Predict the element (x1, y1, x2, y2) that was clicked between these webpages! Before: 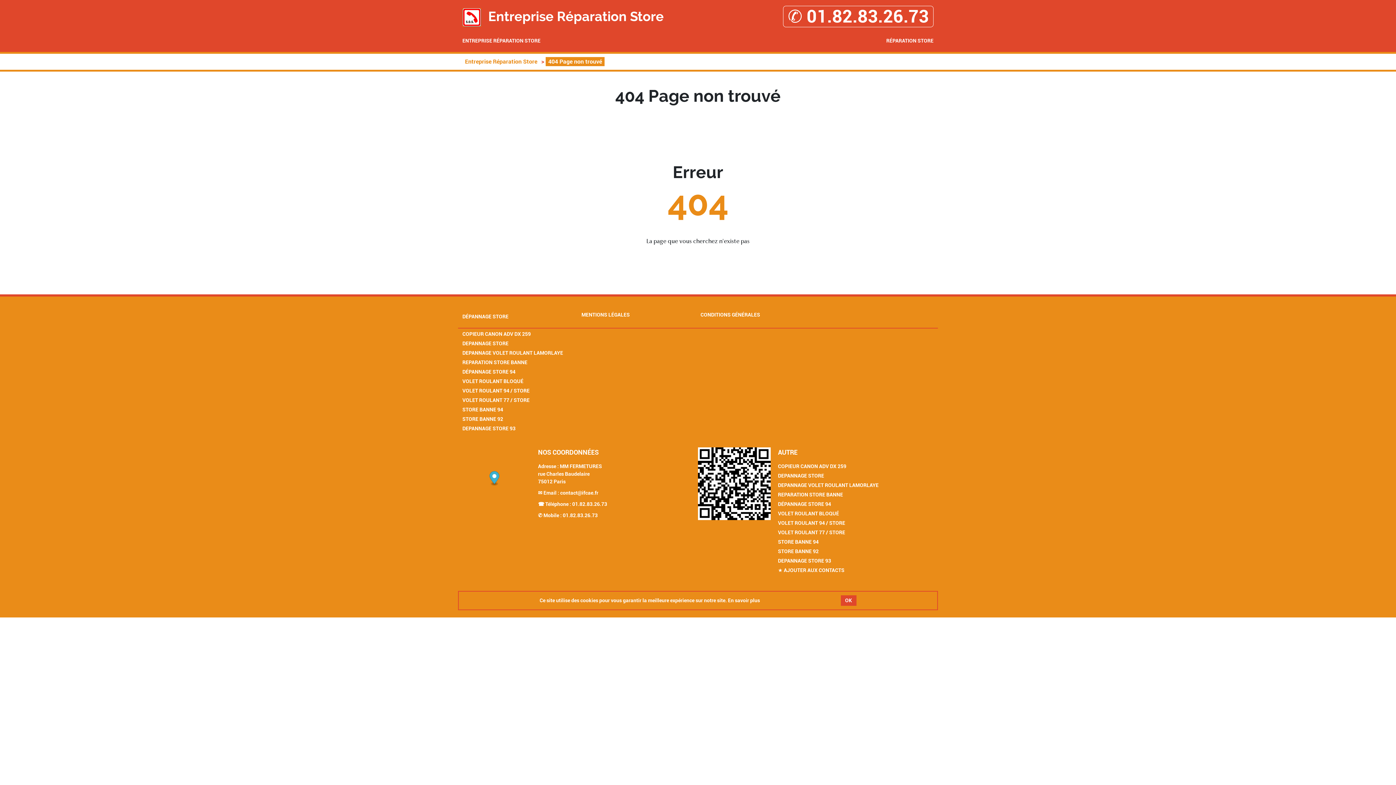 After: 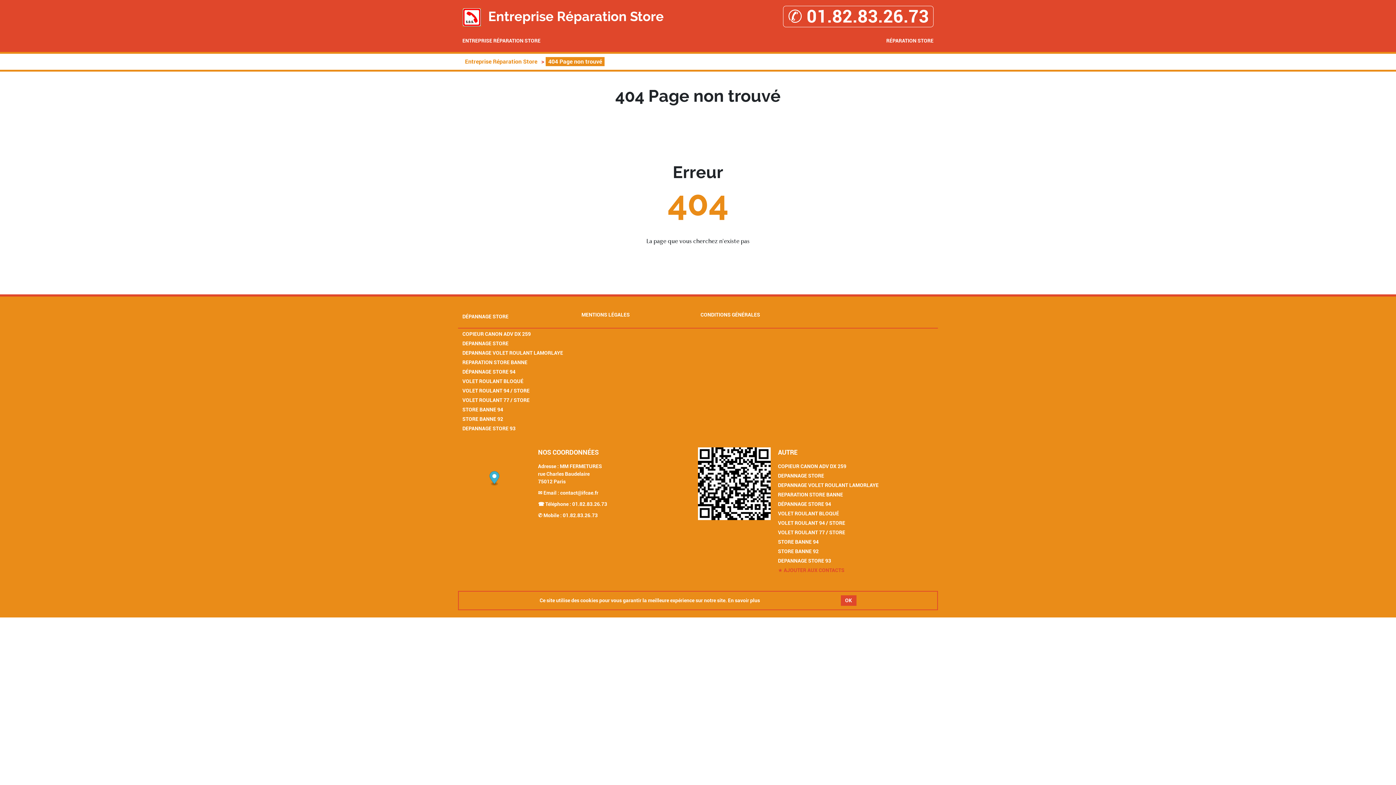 Action: bbox: (778, 567, 844, 573) label: ★ AJOUTER AUX CONTACTS